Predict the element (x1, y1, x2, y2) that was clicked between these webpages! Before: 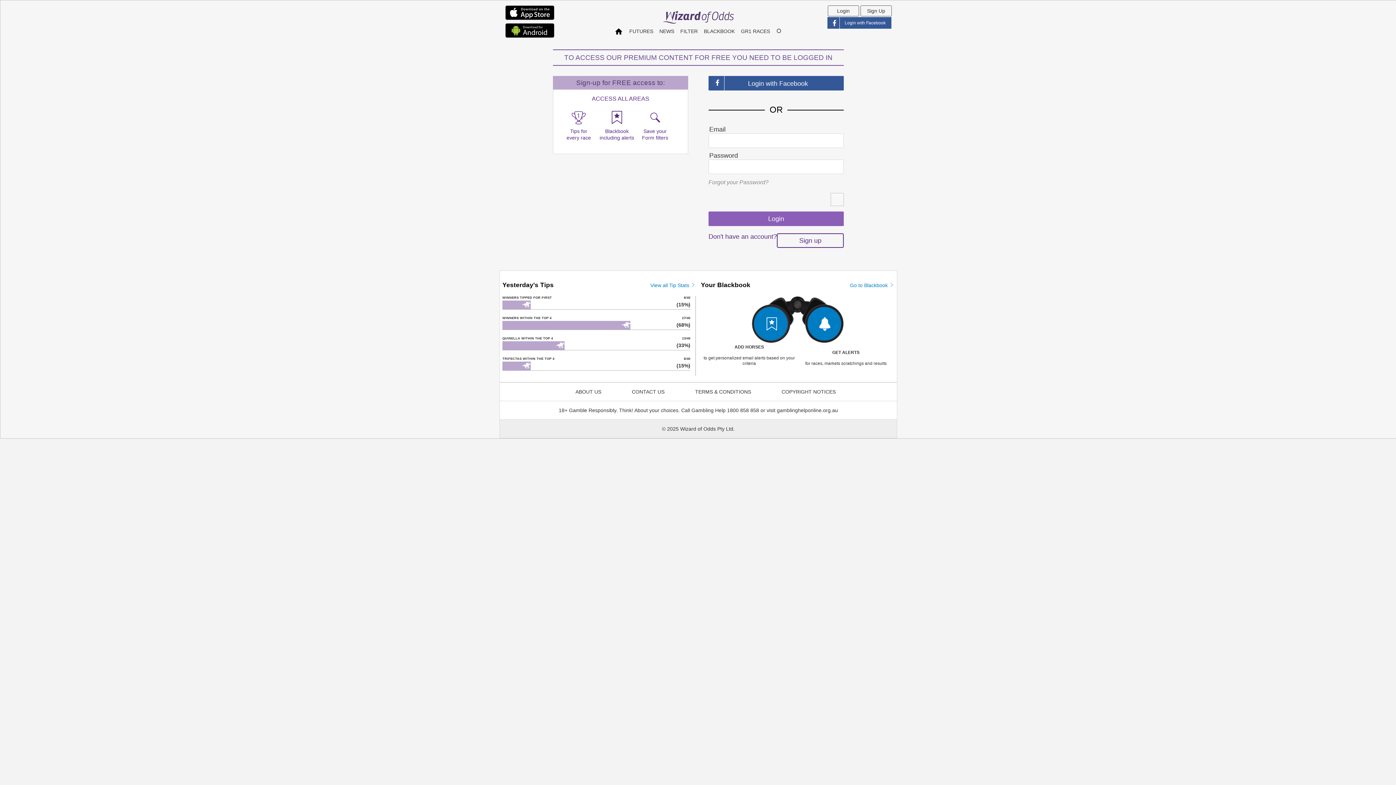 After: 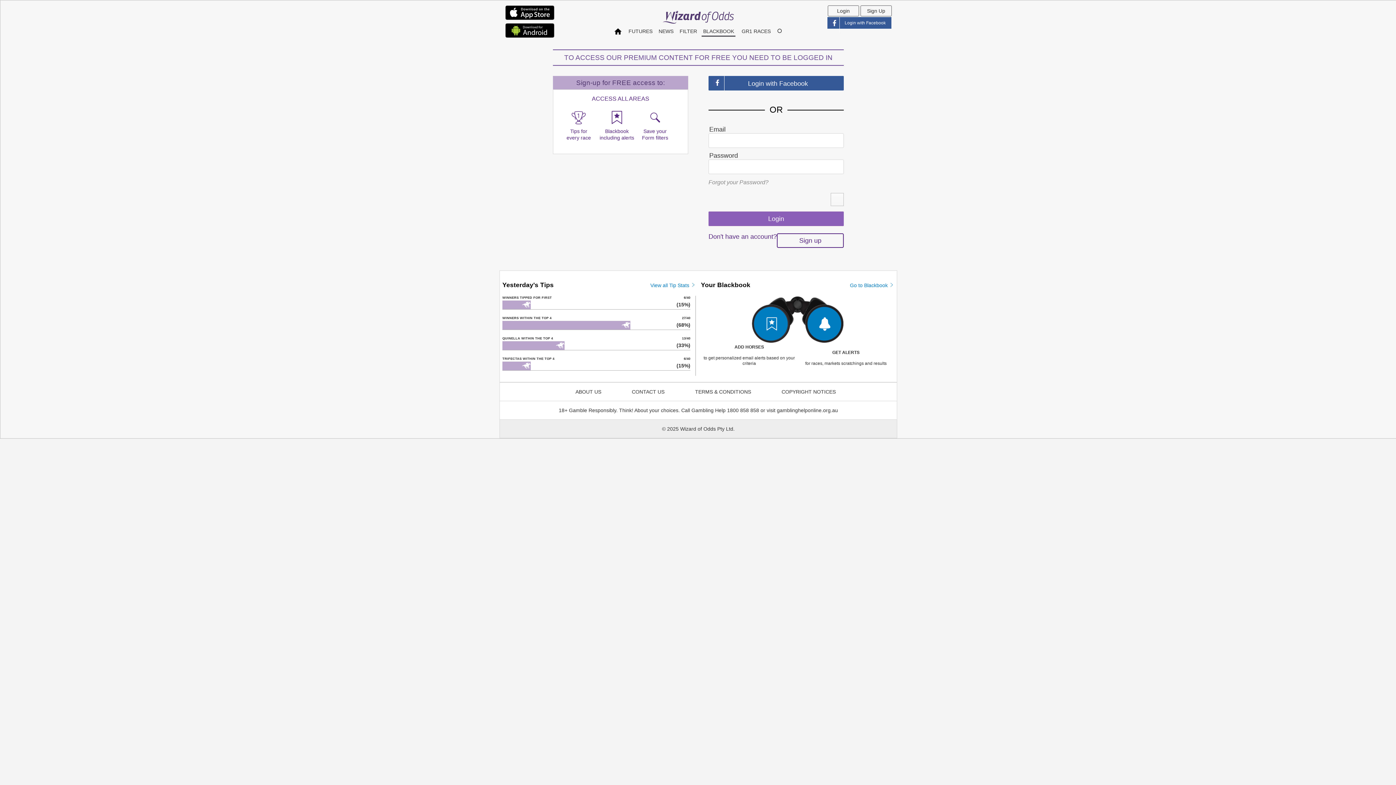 Action: bbox: (704, 28, 735, 34) label: BLACKBOOK